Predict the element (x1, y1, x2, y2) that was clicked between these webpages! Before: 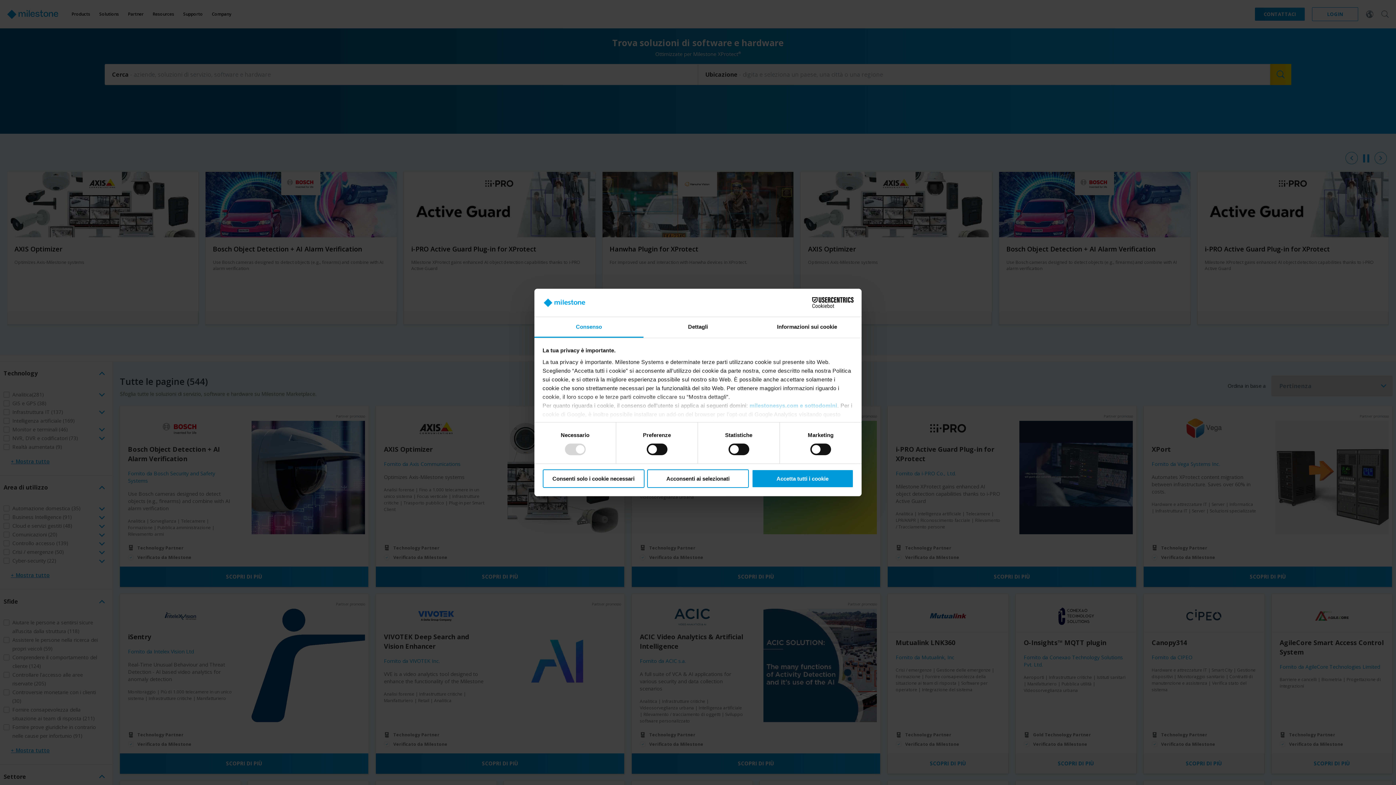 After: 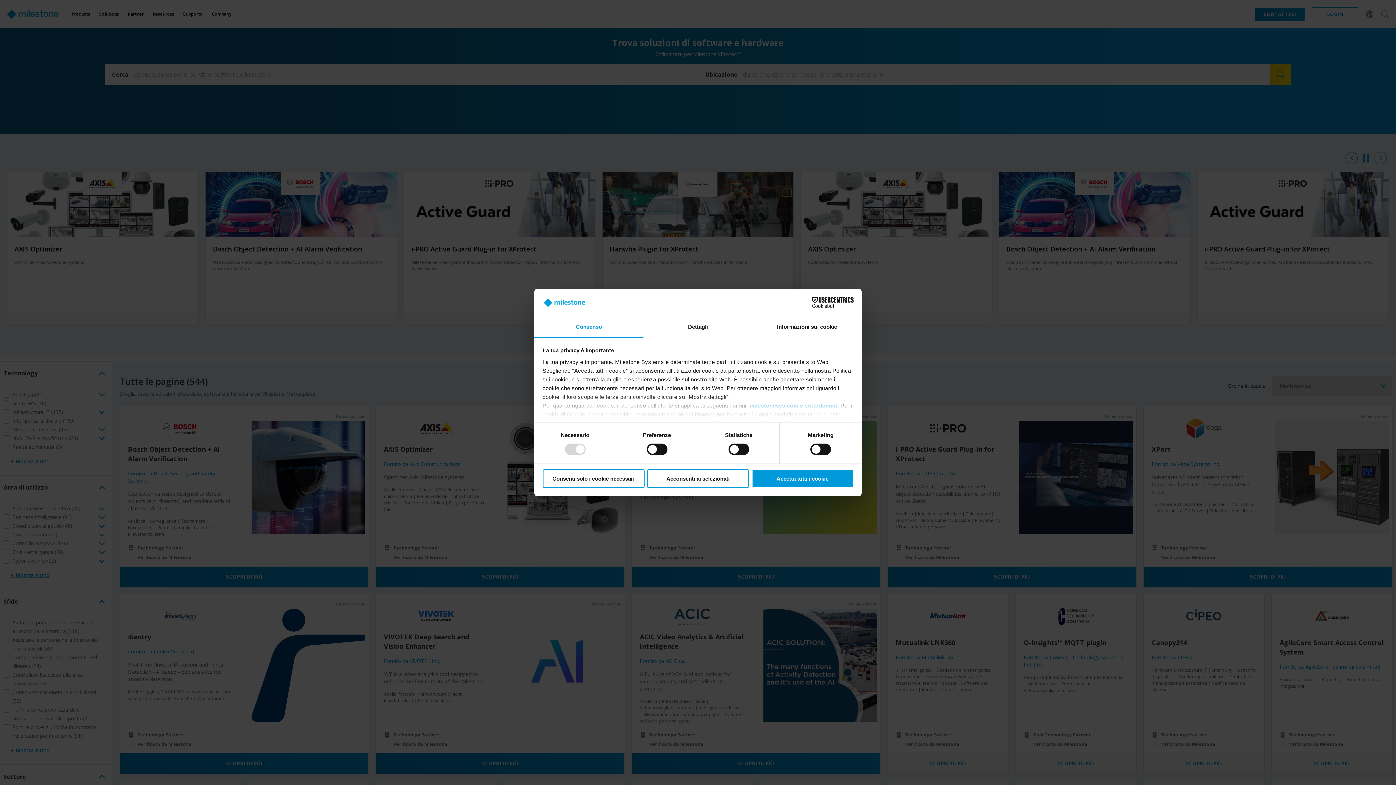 Action: bbox: (534, 317, 643, 337) label: Consenso